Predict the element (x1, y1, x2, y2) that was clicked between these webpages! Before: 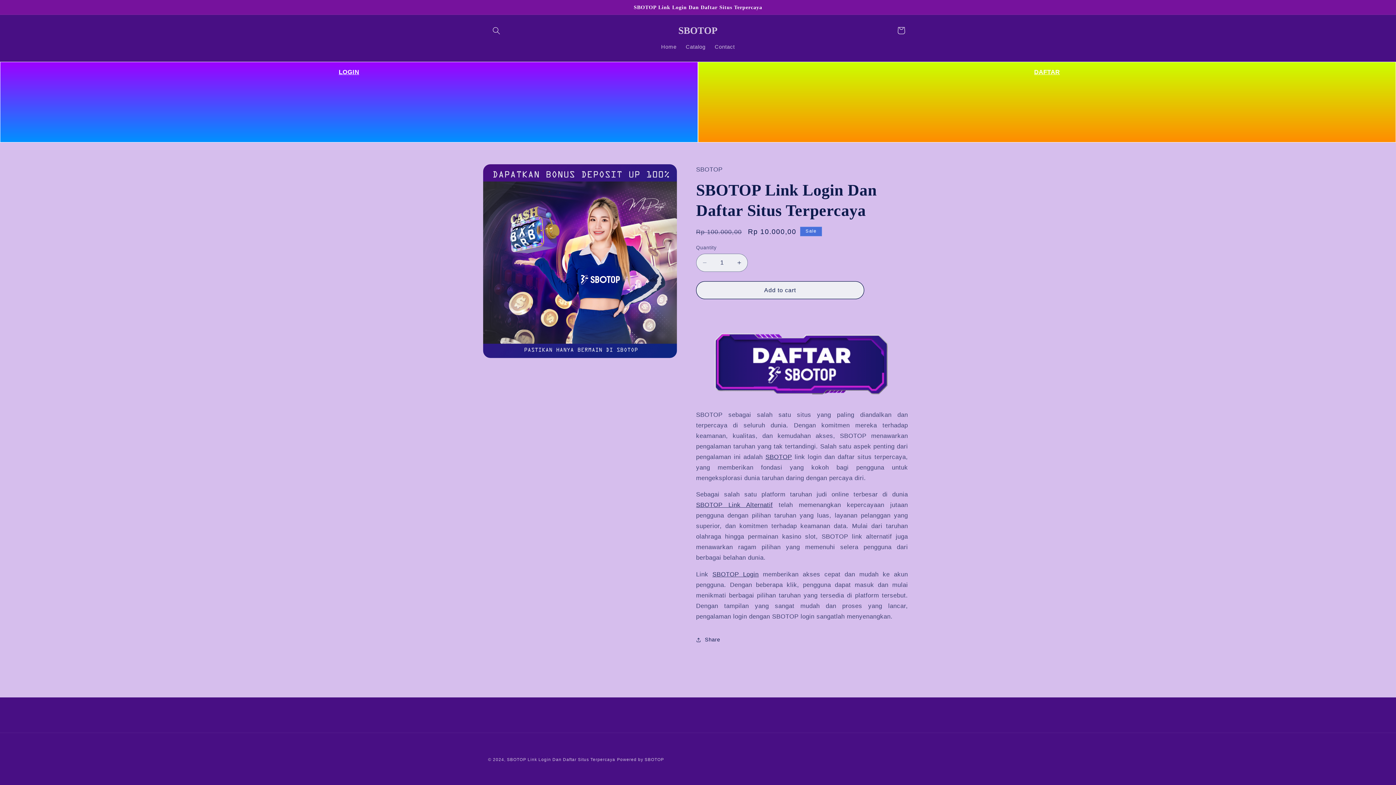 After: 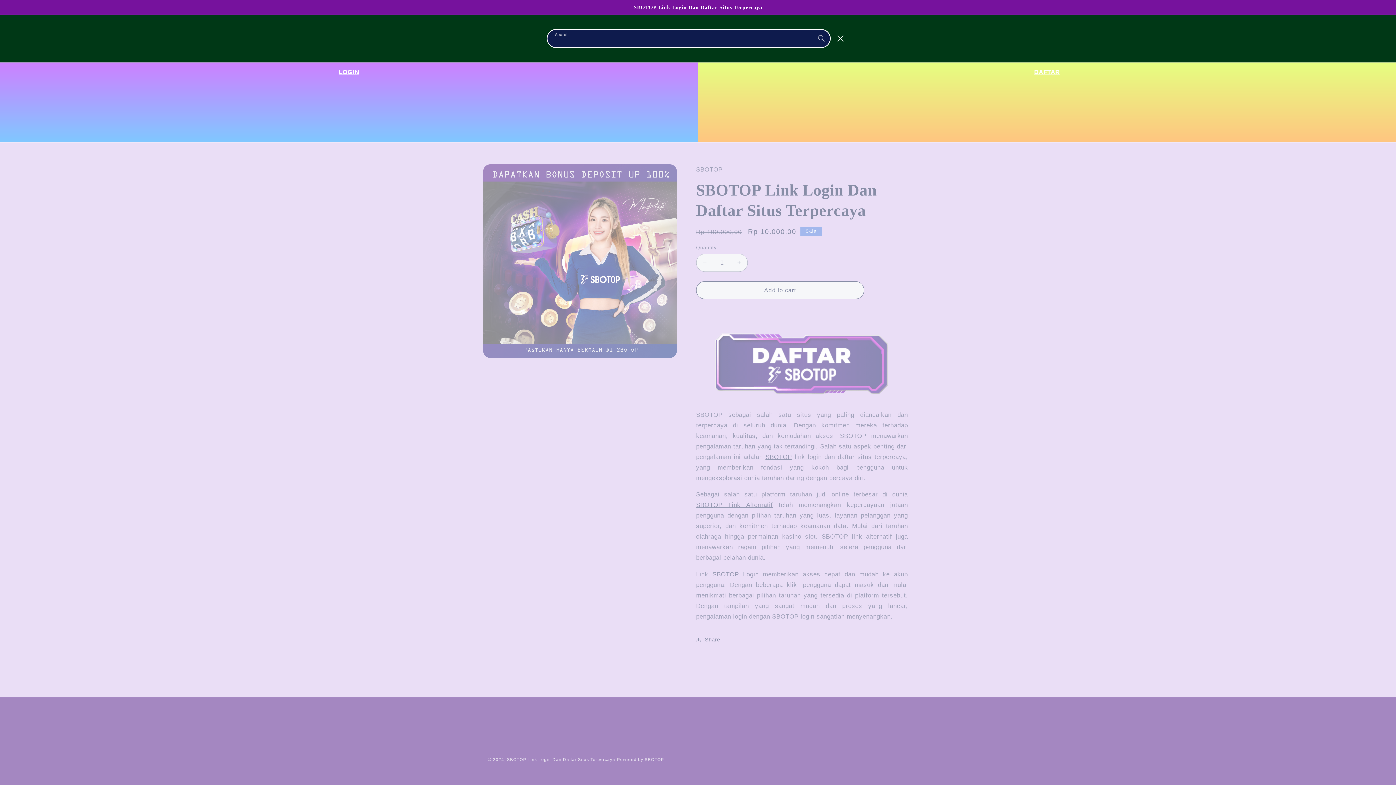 Action: label: Search bbox: (488, 22, 504, 38)